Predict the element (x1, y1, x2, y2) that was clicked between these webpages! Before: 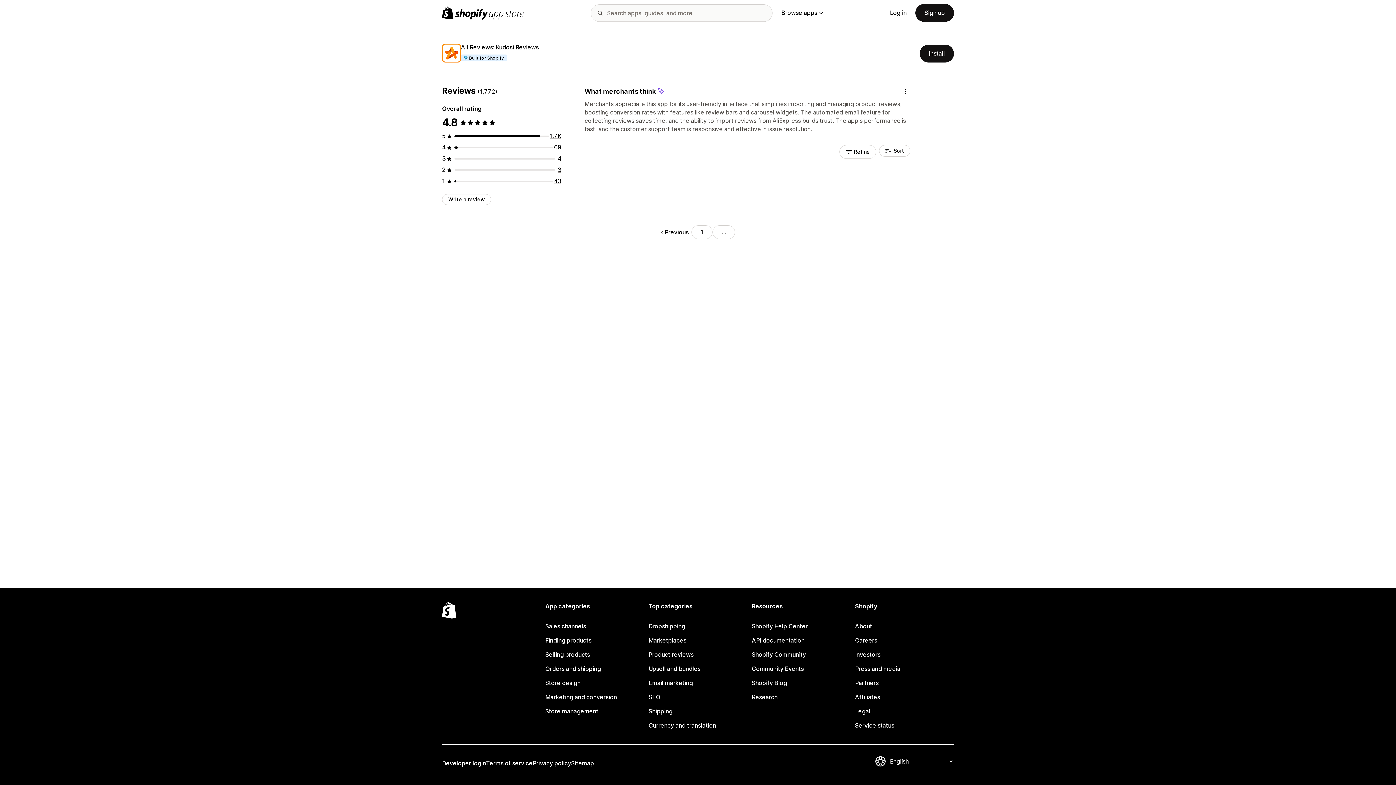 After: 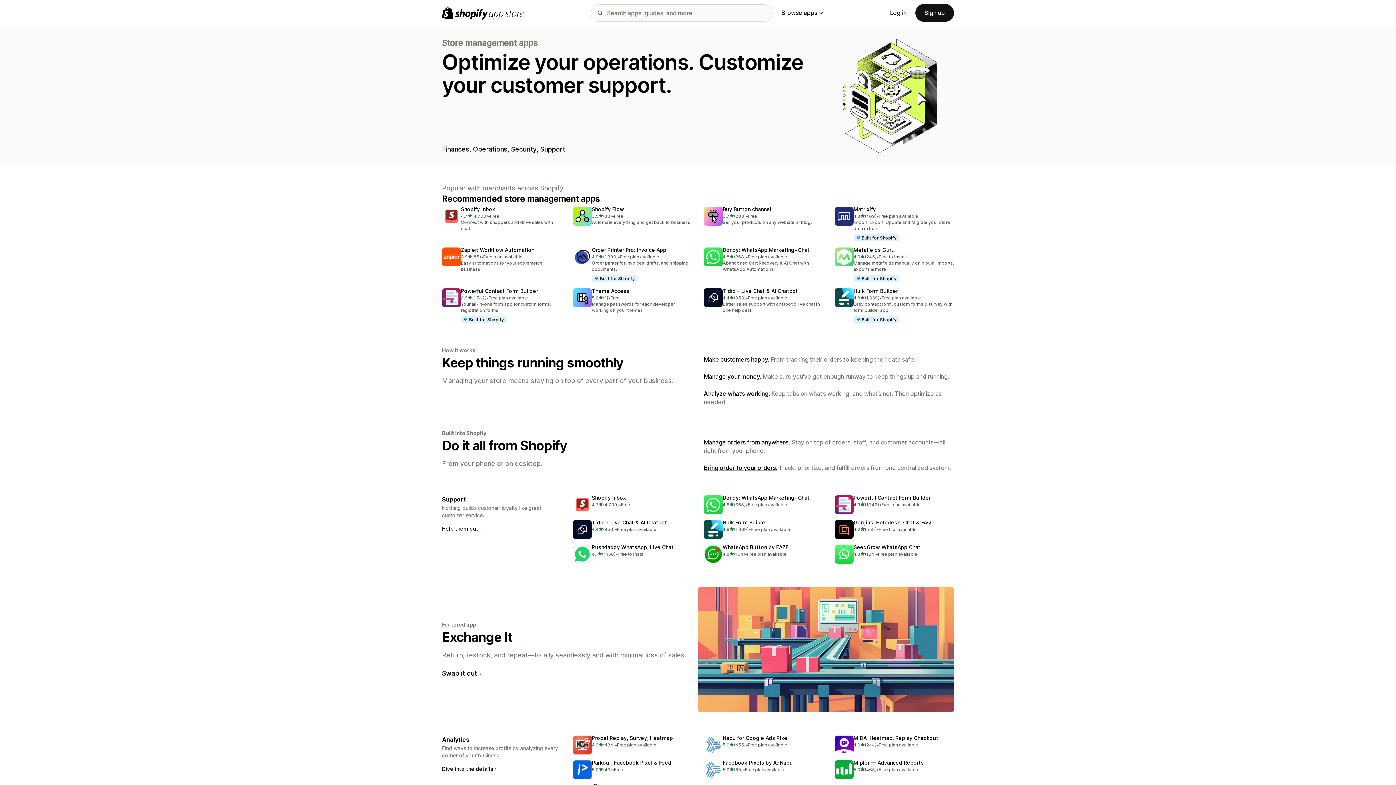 Action: label: Store management bbox: (545, 704, 644, 718)